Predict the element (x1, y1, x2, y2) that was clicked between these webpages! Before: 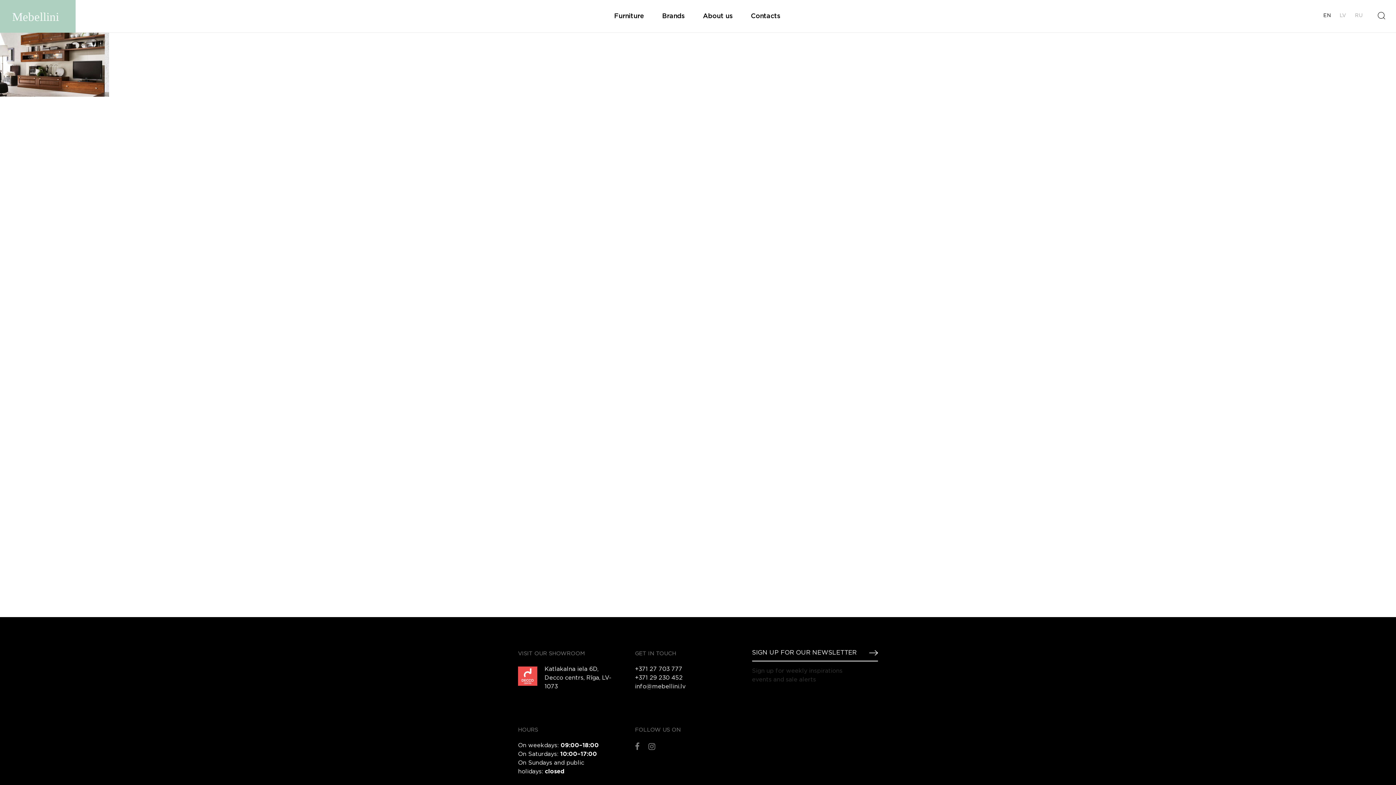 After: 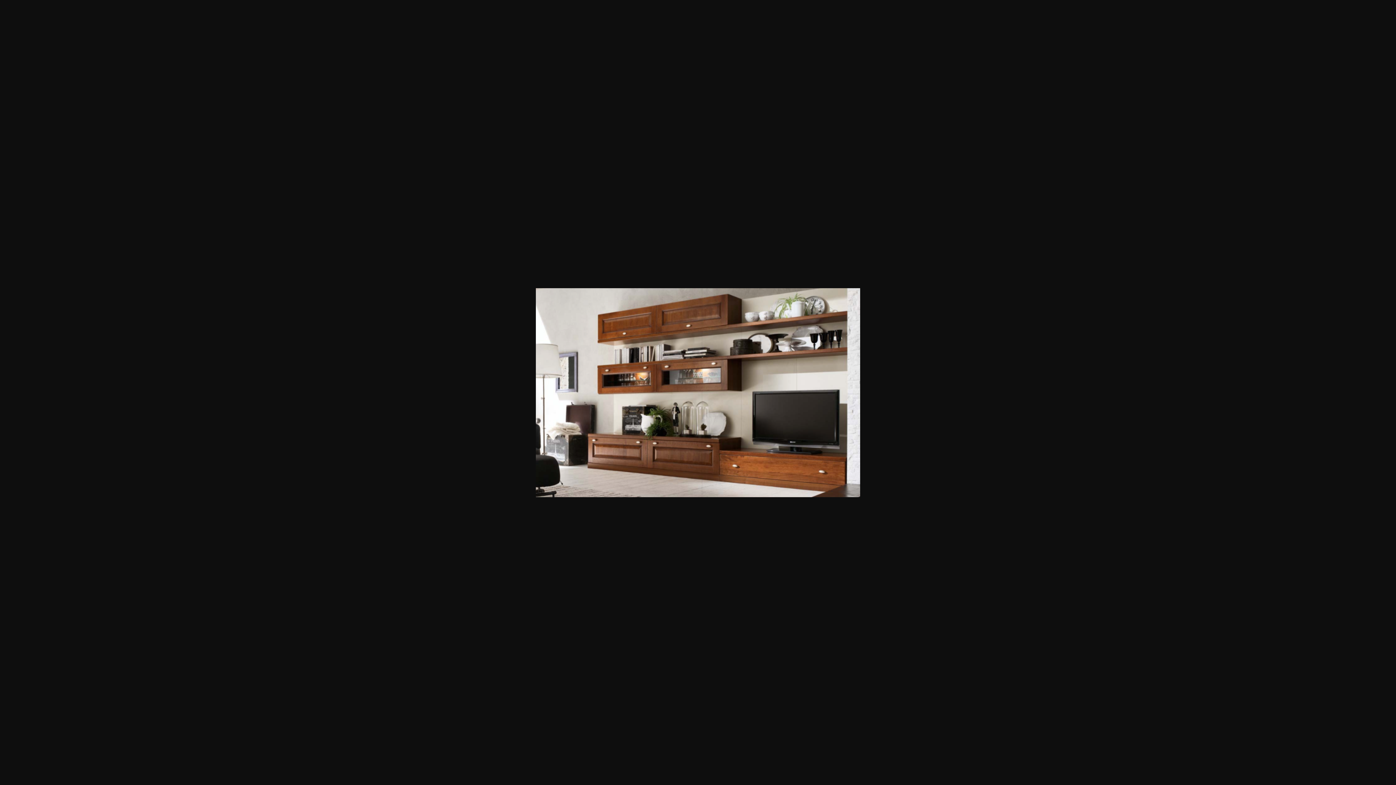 Action: bbox: (0, 92, 109, 97)